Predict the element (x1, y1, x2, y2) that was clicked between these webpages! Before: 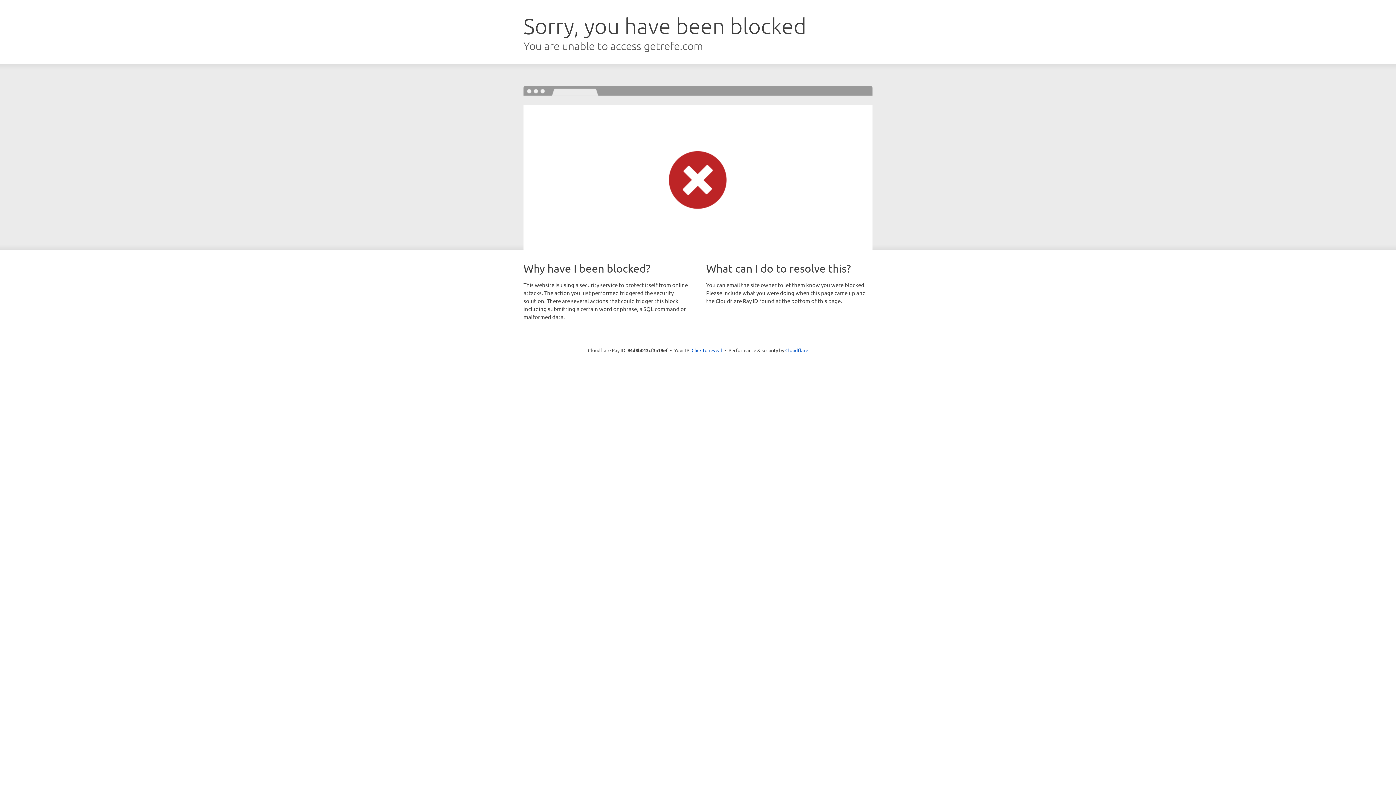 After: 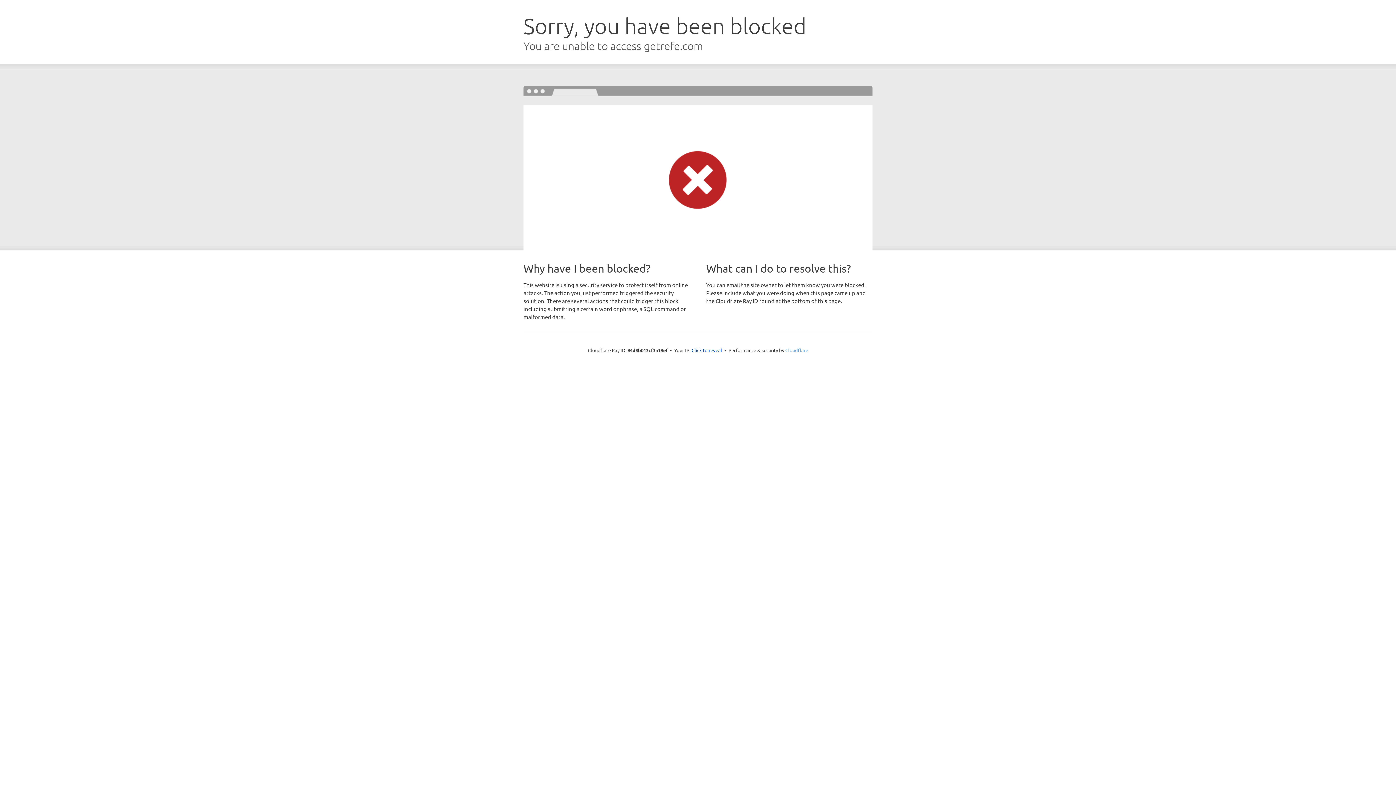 Action: label: Cloudflare bbox: (785, 347, 808, 353)